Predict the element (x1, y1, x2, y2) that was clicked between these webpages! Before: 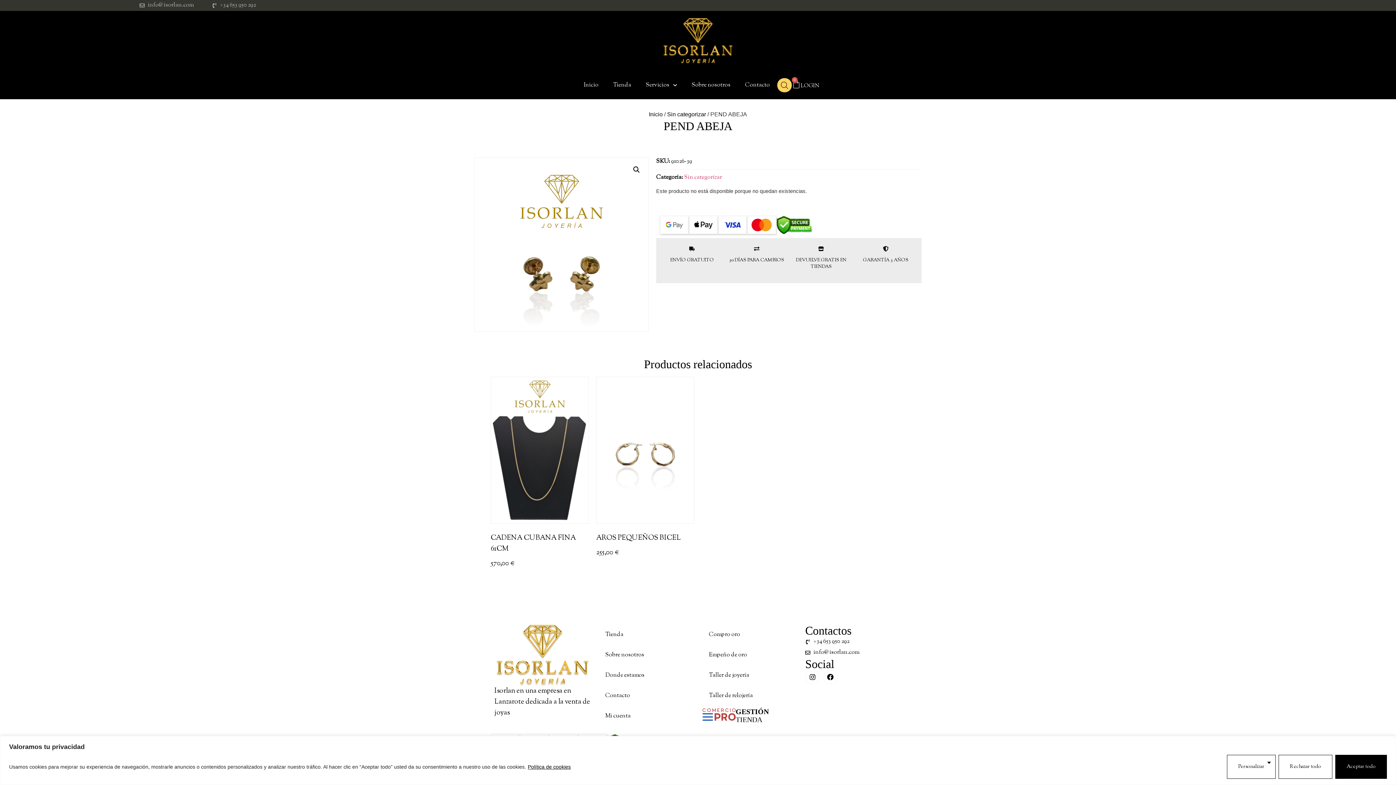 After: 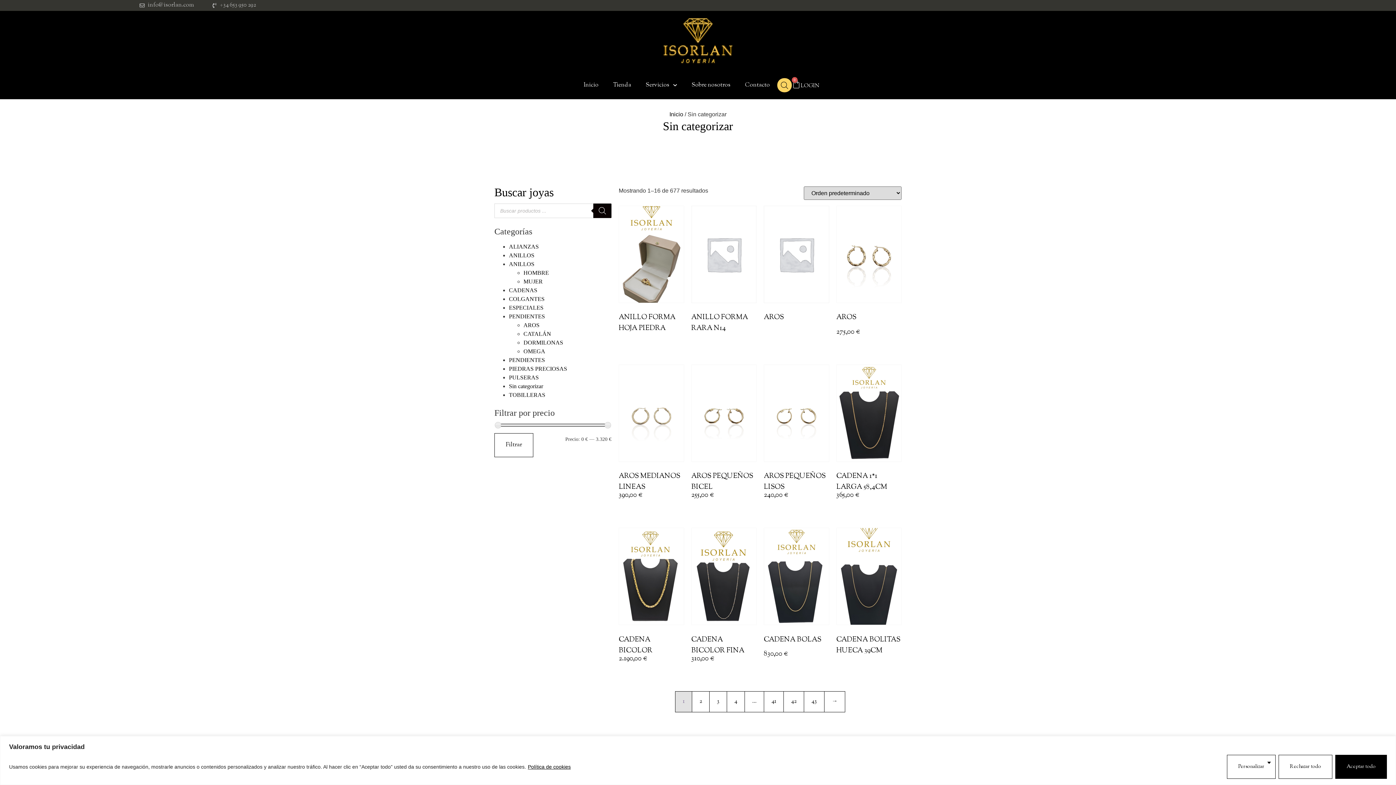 Action: label: Sin categorizar bbox: (667, 111, 706, 117)